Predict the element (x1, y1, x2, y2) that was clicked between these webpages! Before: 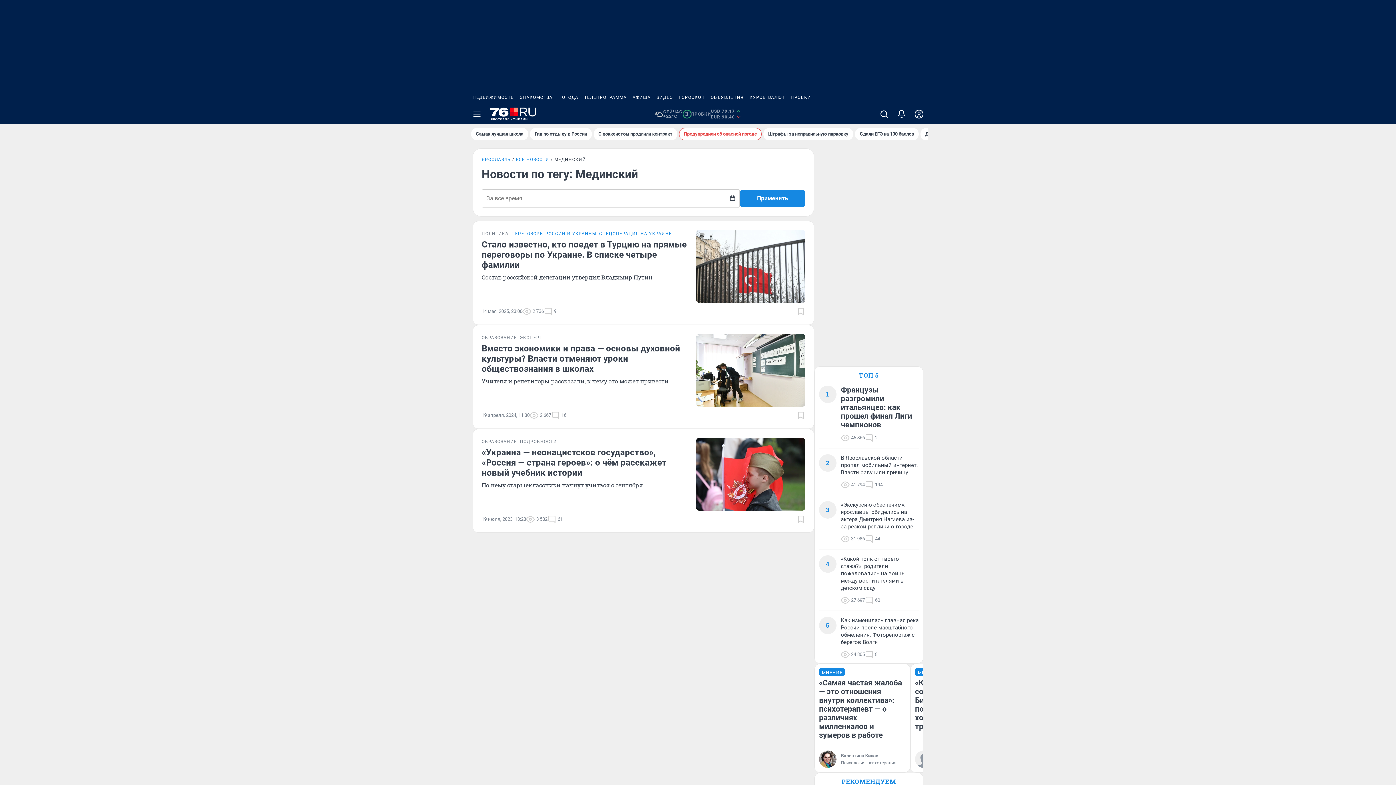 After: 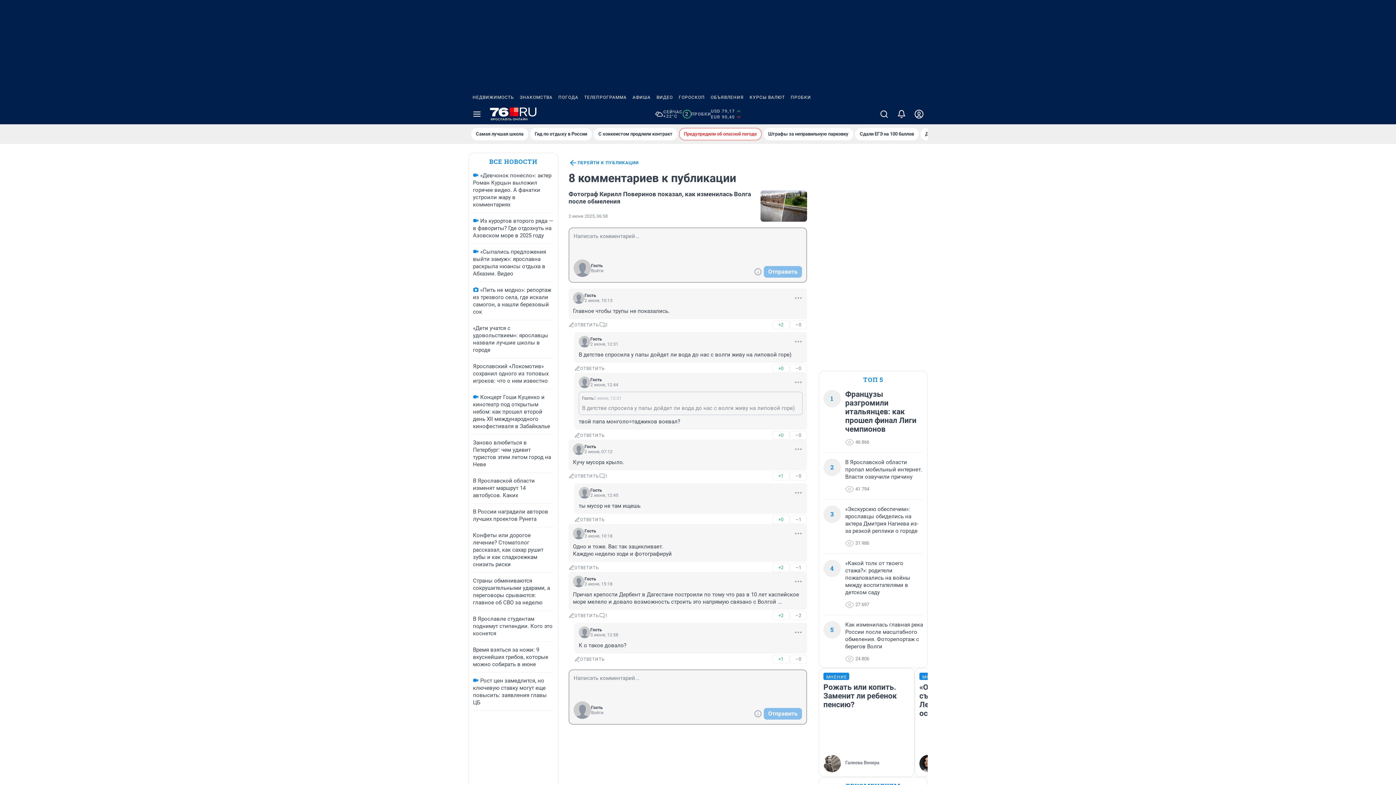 Action: label: 8 bbox: (865, 650, 877, 659)